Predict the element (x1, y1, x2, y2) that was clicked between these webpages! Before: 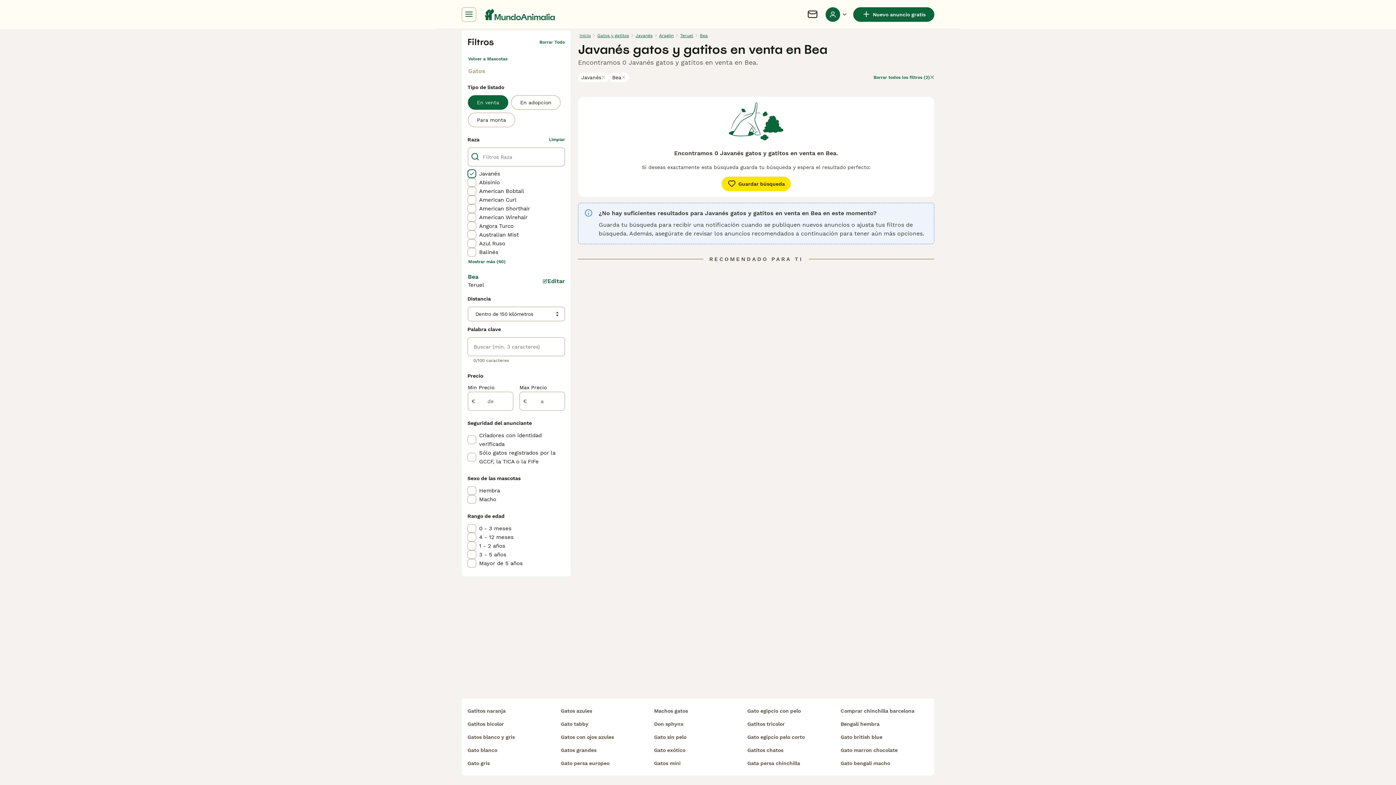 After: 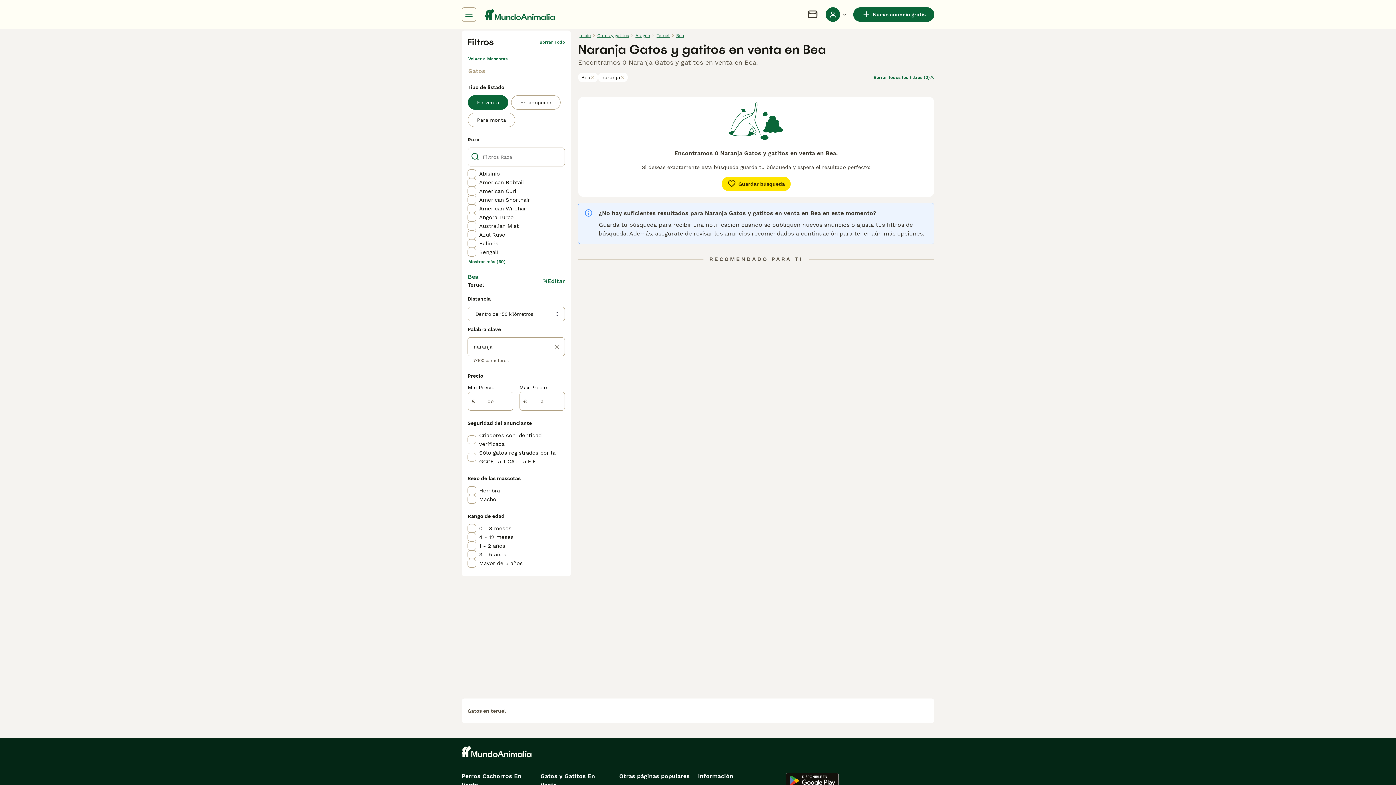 Action: label: Gatitos naranja bbox: (467, 704, 555, 717)